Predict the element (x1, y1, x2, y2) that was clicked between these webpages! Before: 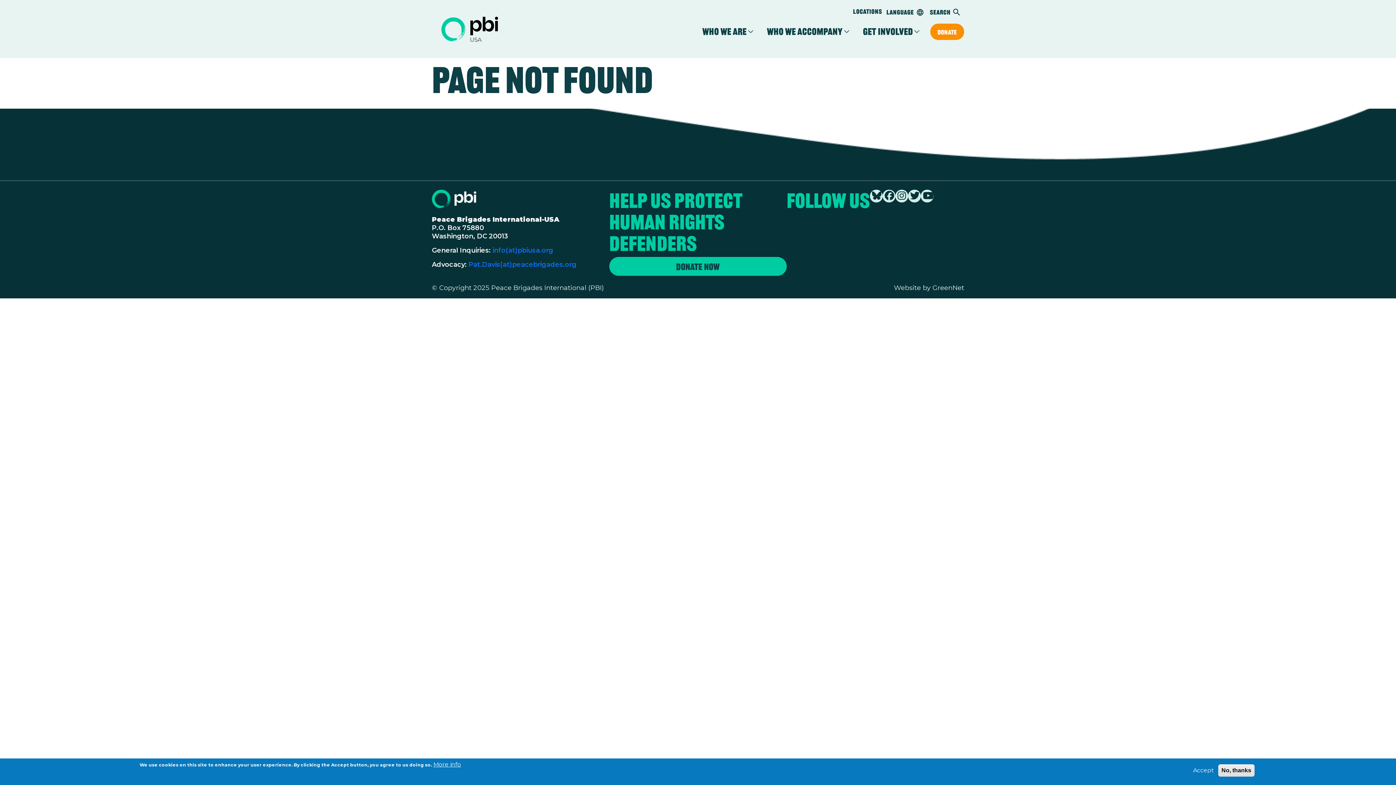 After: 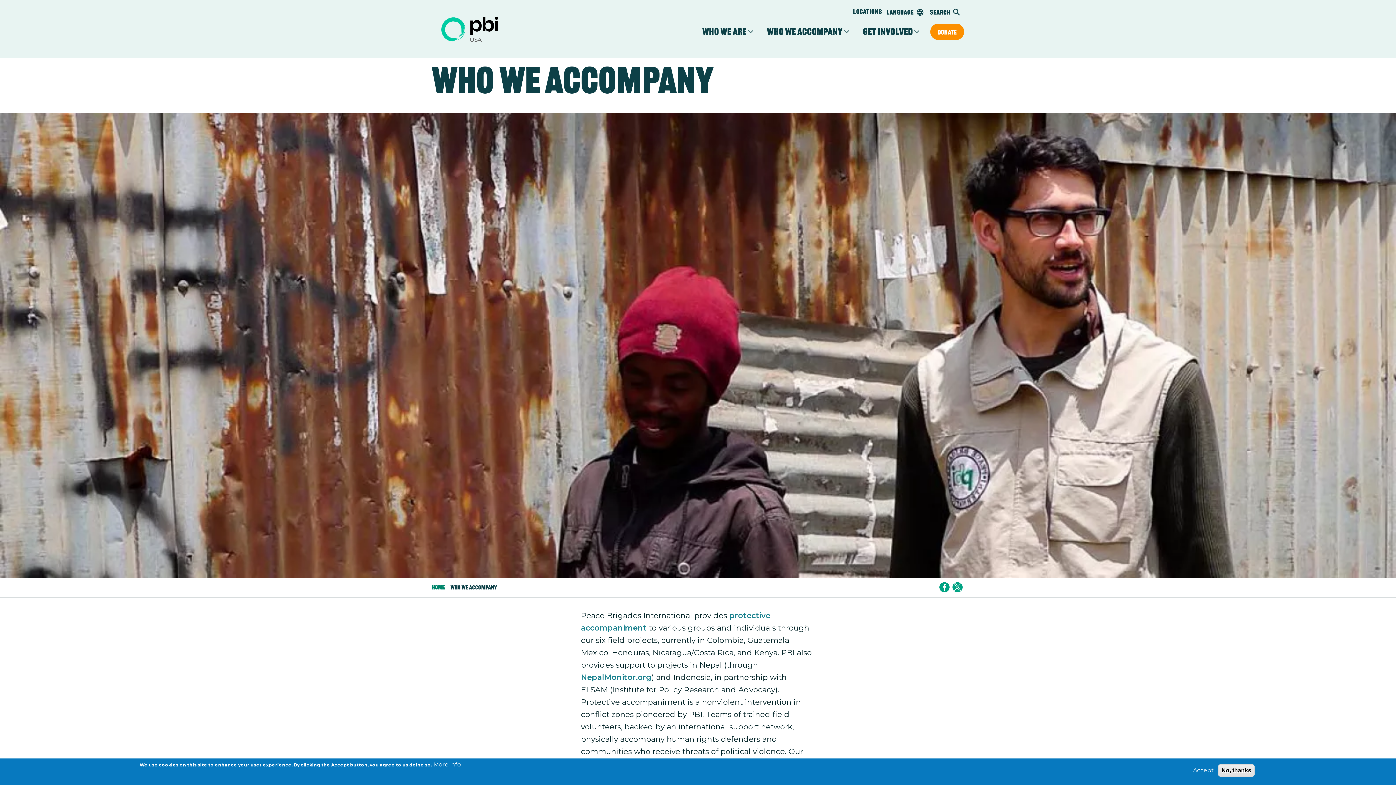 Action: bbox: (756, 26, 853, 36) label: Who We Accompany
»